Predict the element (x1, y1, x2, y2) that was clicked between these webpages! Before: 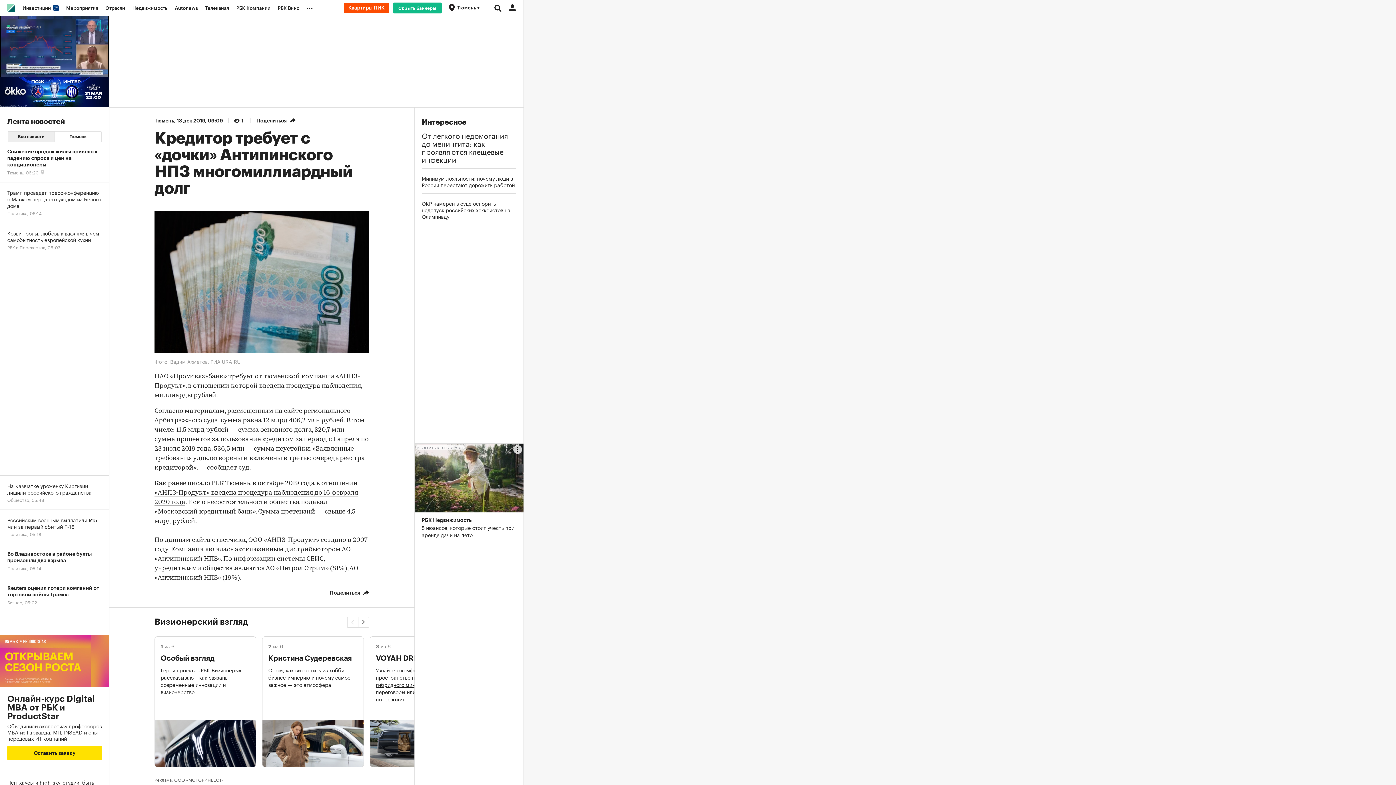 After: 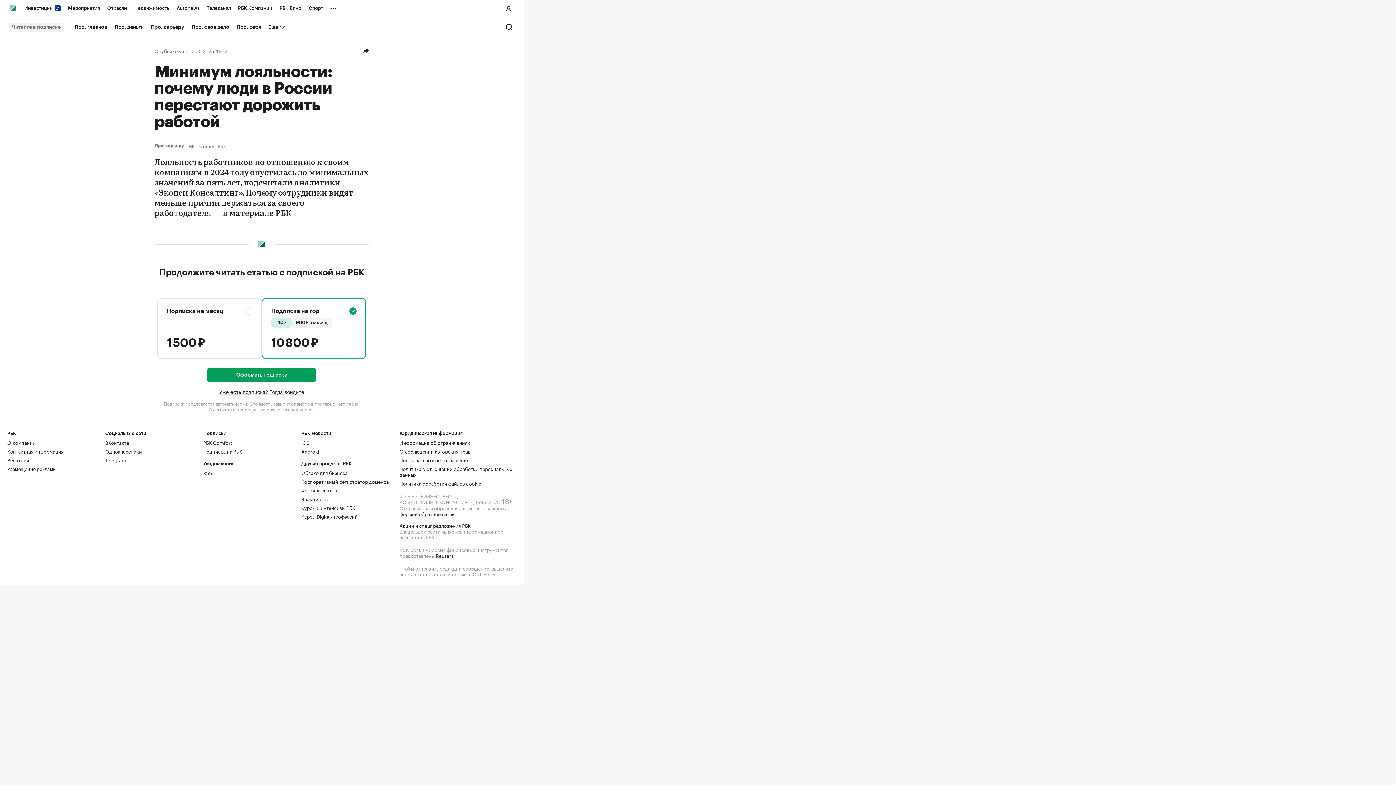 Action: bbox: (421, 174, 516, 188) label: Минимум лояльности: почему люди в России перестают дорожить работой